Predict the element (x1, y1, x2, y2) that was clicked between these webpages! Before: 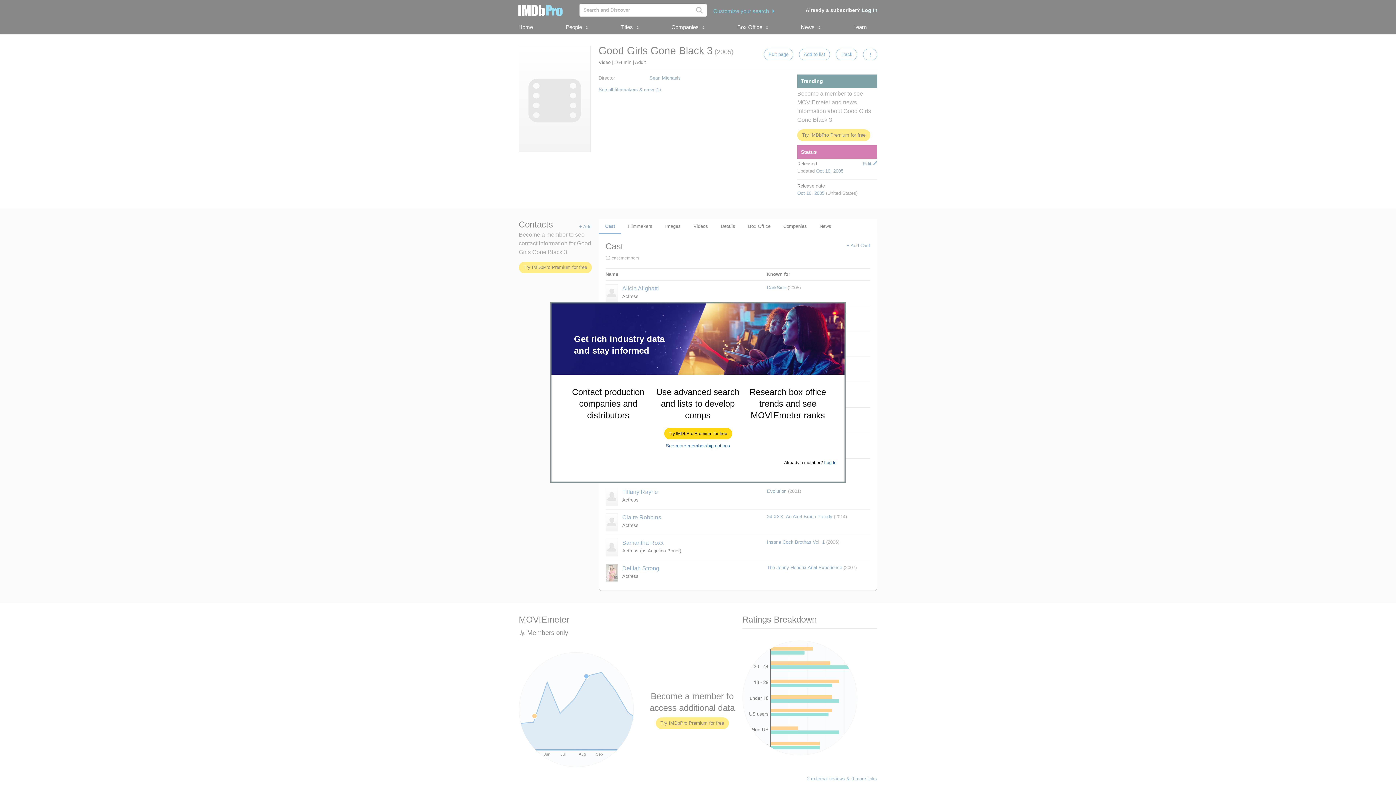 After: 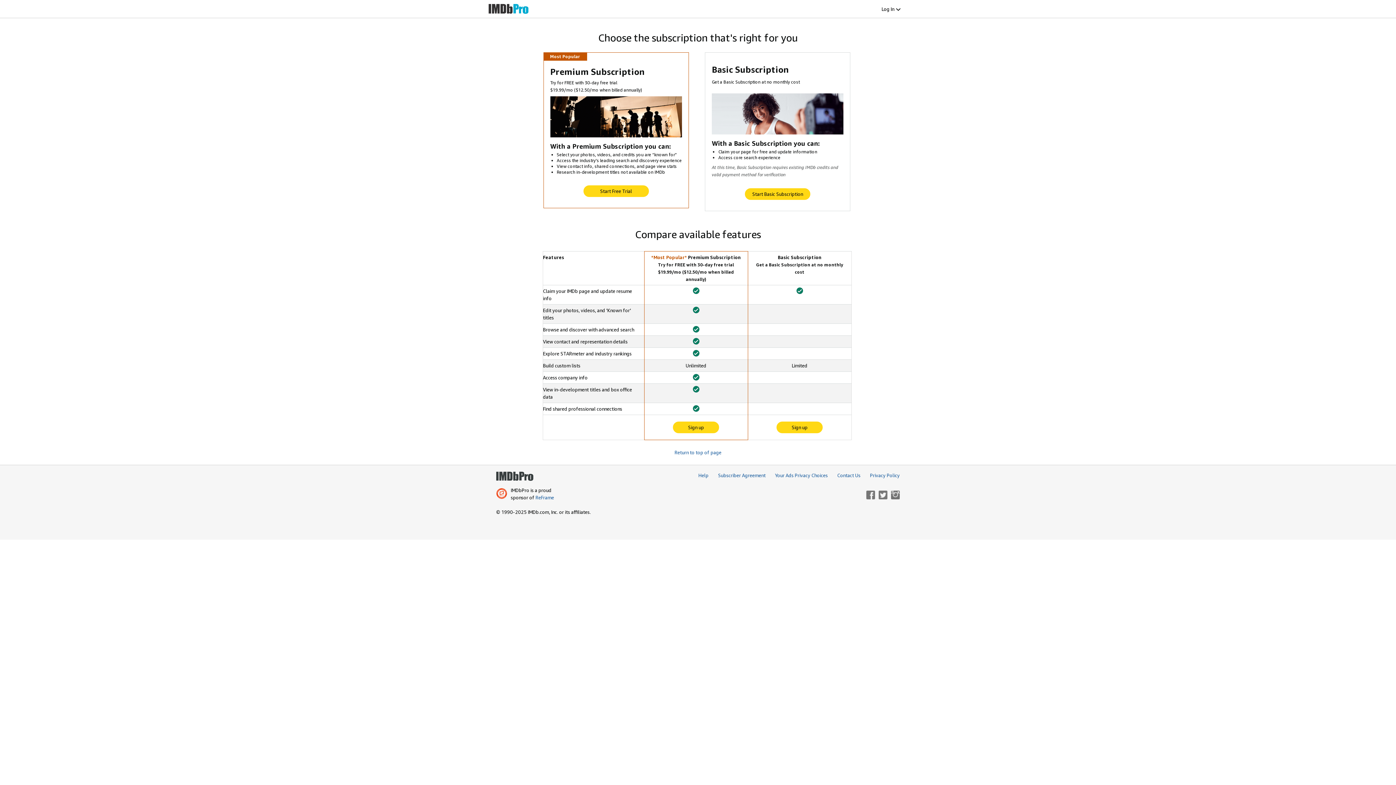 Action: label: See more membership options bbox: (666, 443, 730, 448)